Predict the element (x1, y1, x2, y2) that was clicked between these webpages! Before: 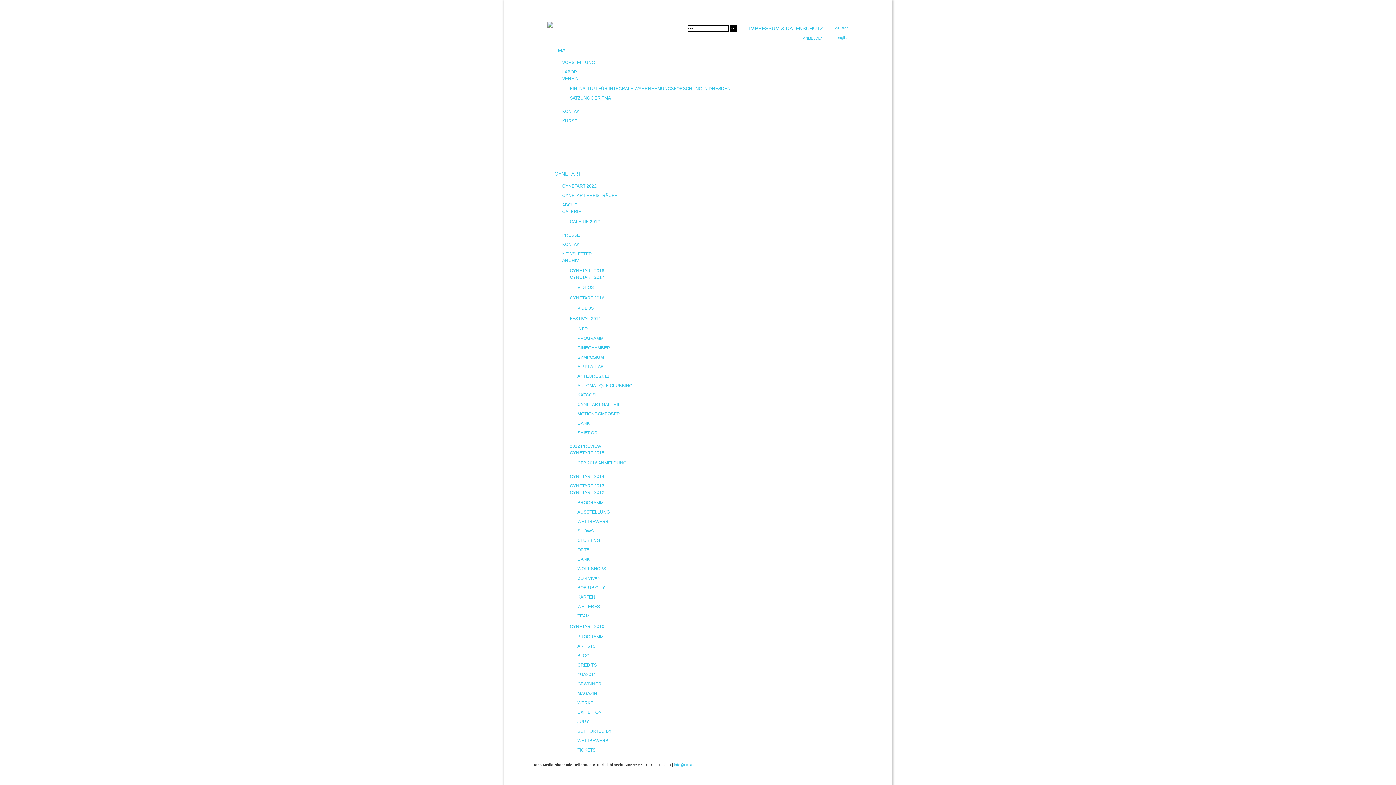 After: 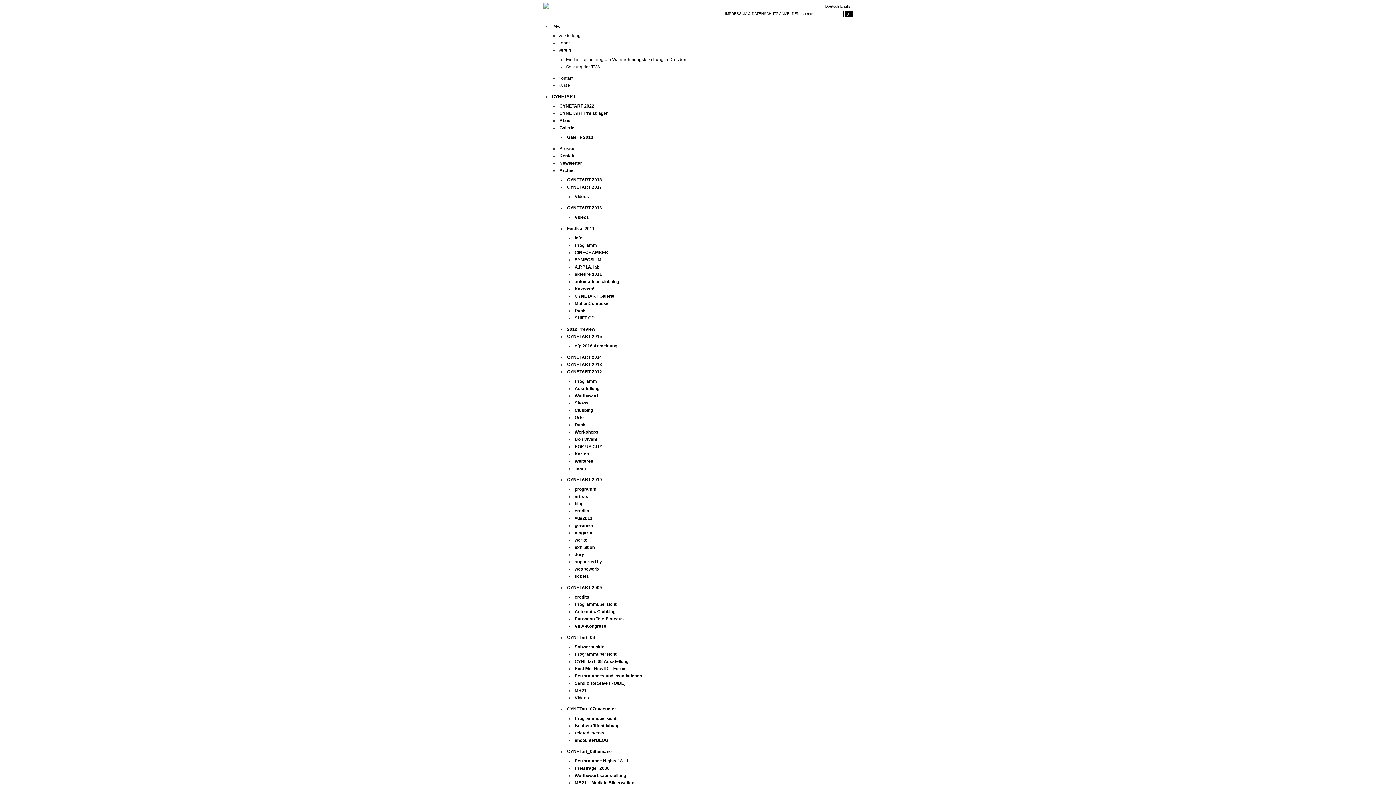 Action: bbox: (577, 566, 606, 571) label: WORKSHOPS